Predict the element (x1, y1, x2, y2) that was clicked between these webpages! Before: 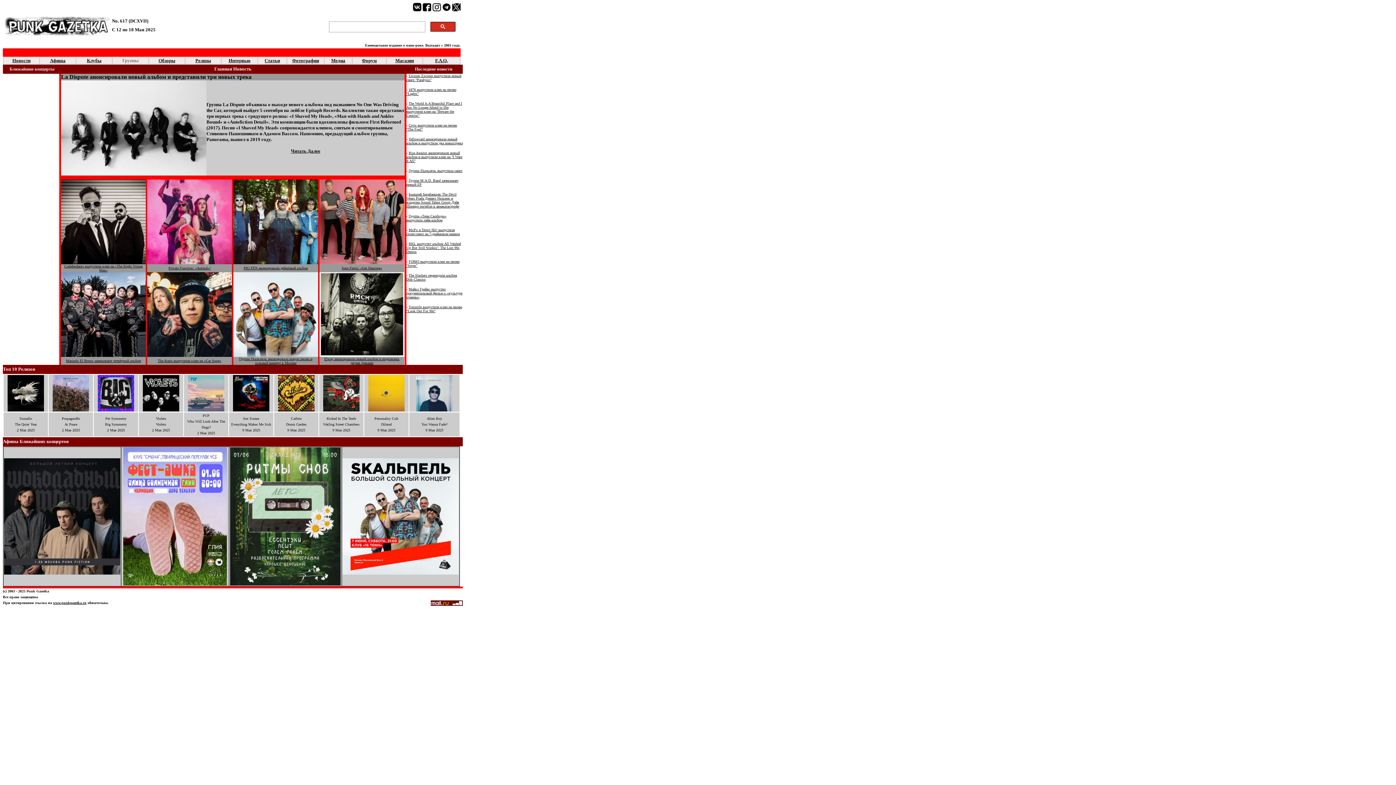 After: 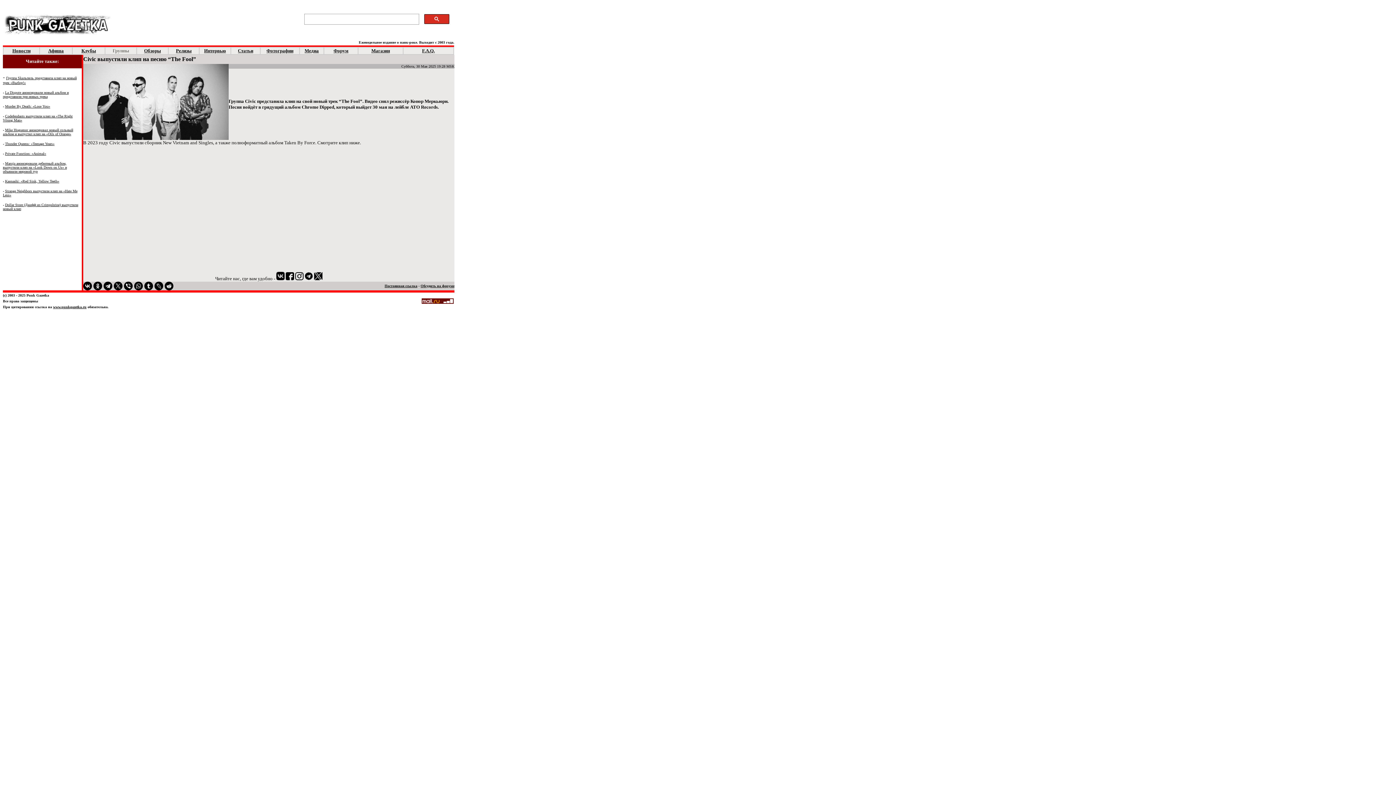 Action: bbox: (406, 121, 457, 131) label: Civic выпустили клип на песню “The Fool”